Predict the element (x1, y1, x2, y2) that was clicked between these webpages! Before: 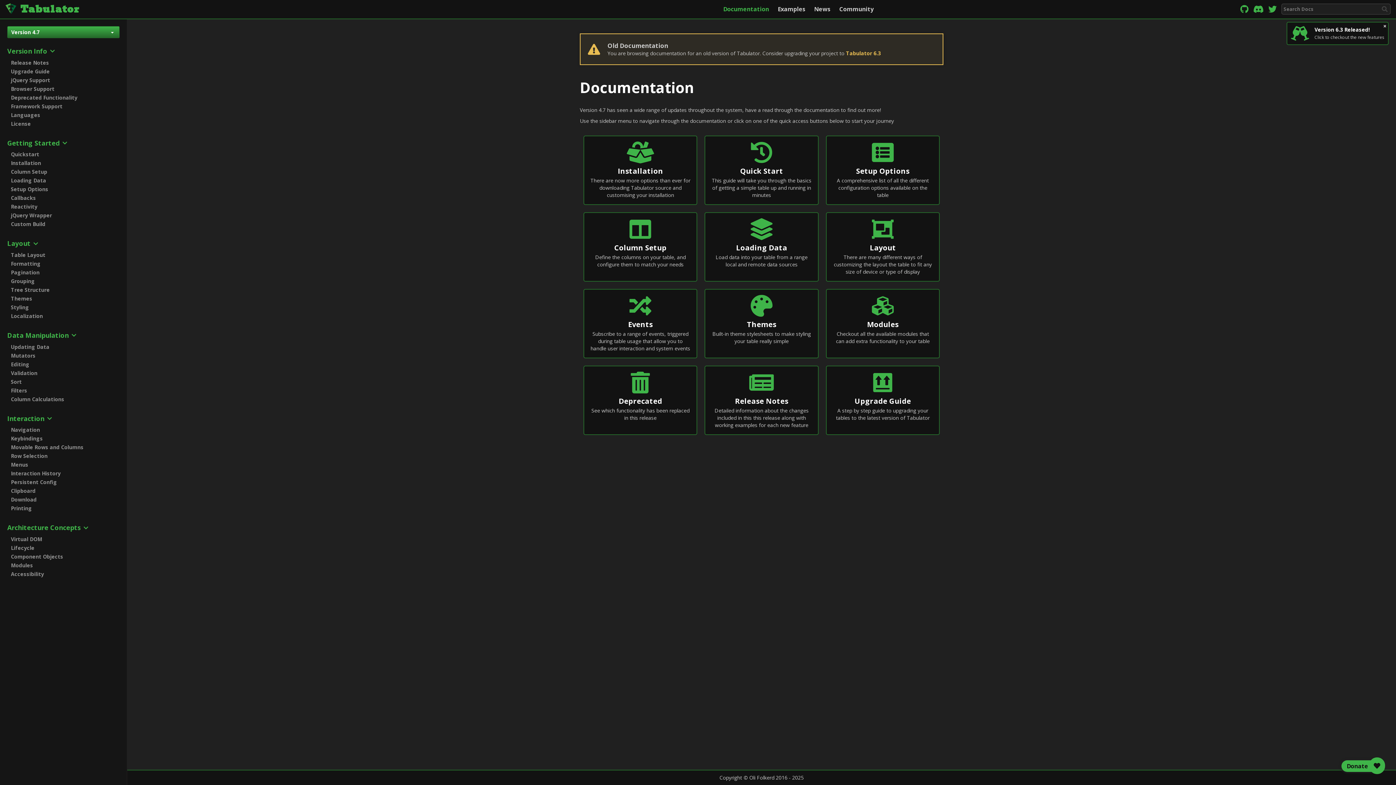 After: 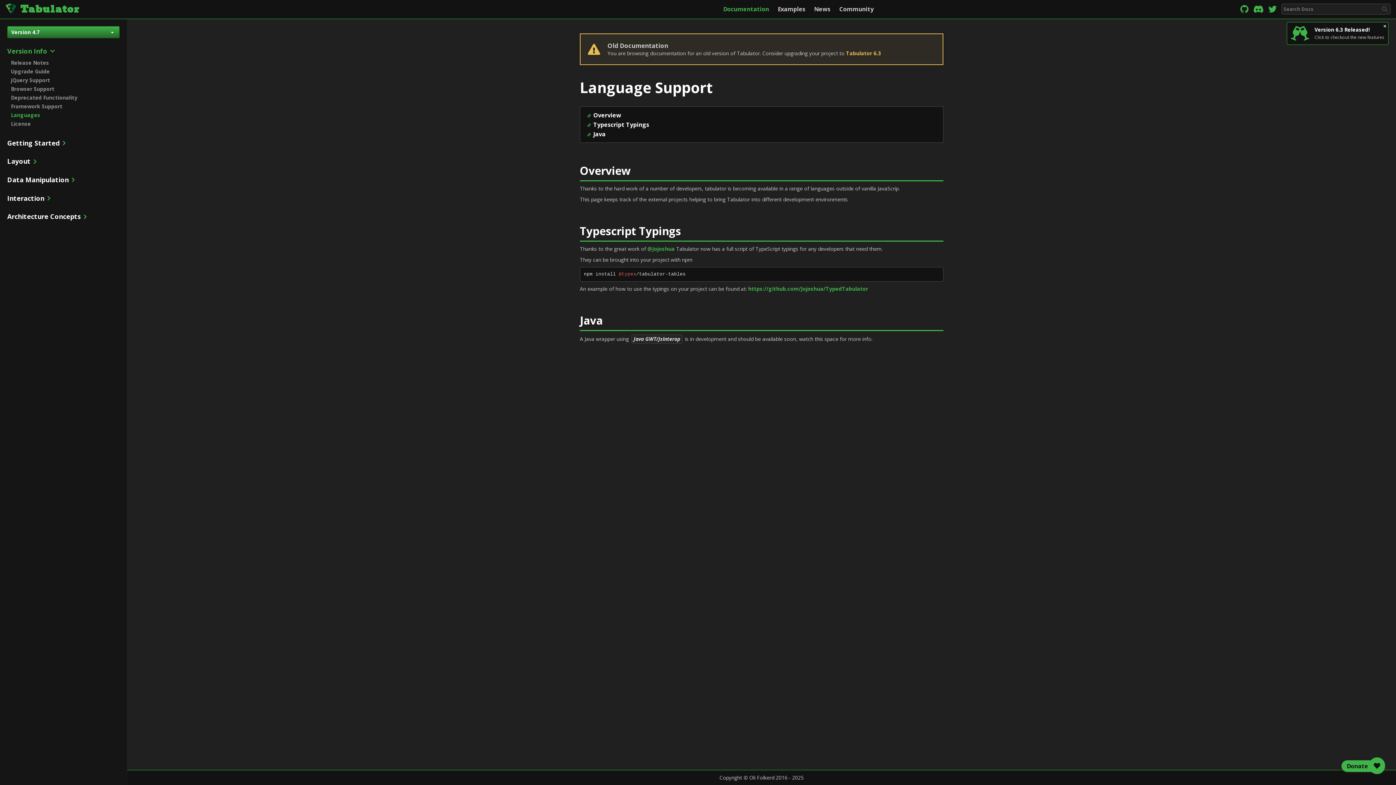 Action: bbox: (10, 110, 40, 119) label: Languages